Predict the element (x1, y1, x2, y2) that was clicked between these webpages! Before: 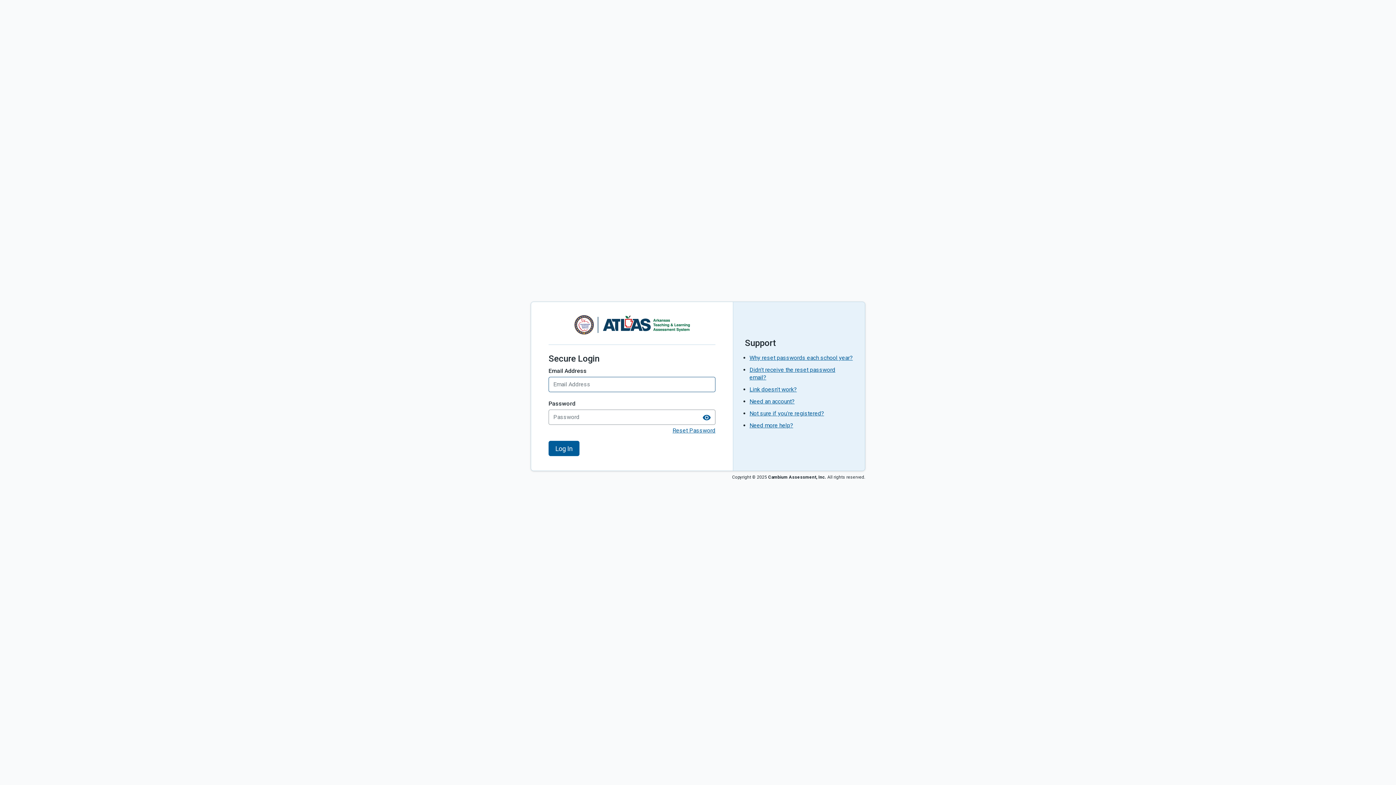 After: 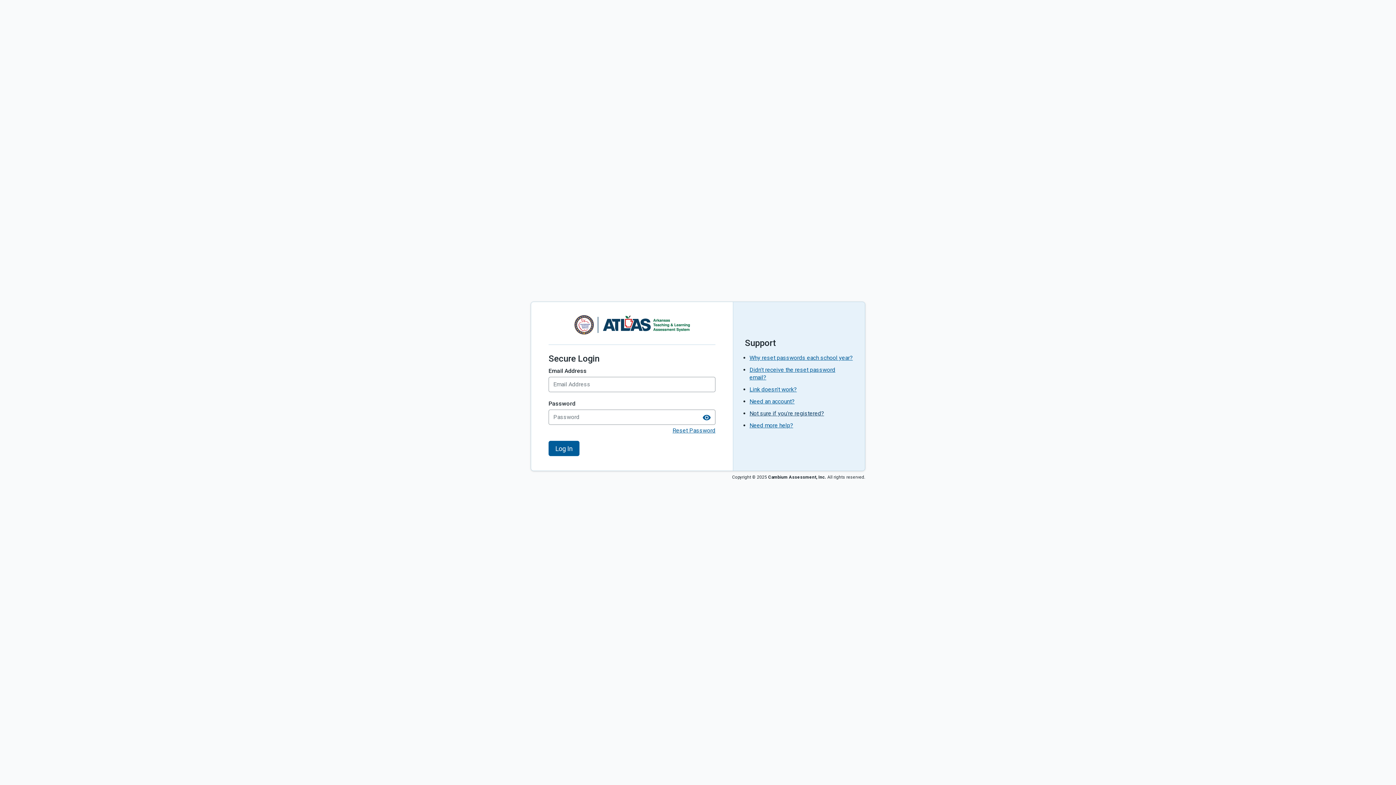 Action: bbox: (749, 410, 824, 416) label: Not sure if you're registered?